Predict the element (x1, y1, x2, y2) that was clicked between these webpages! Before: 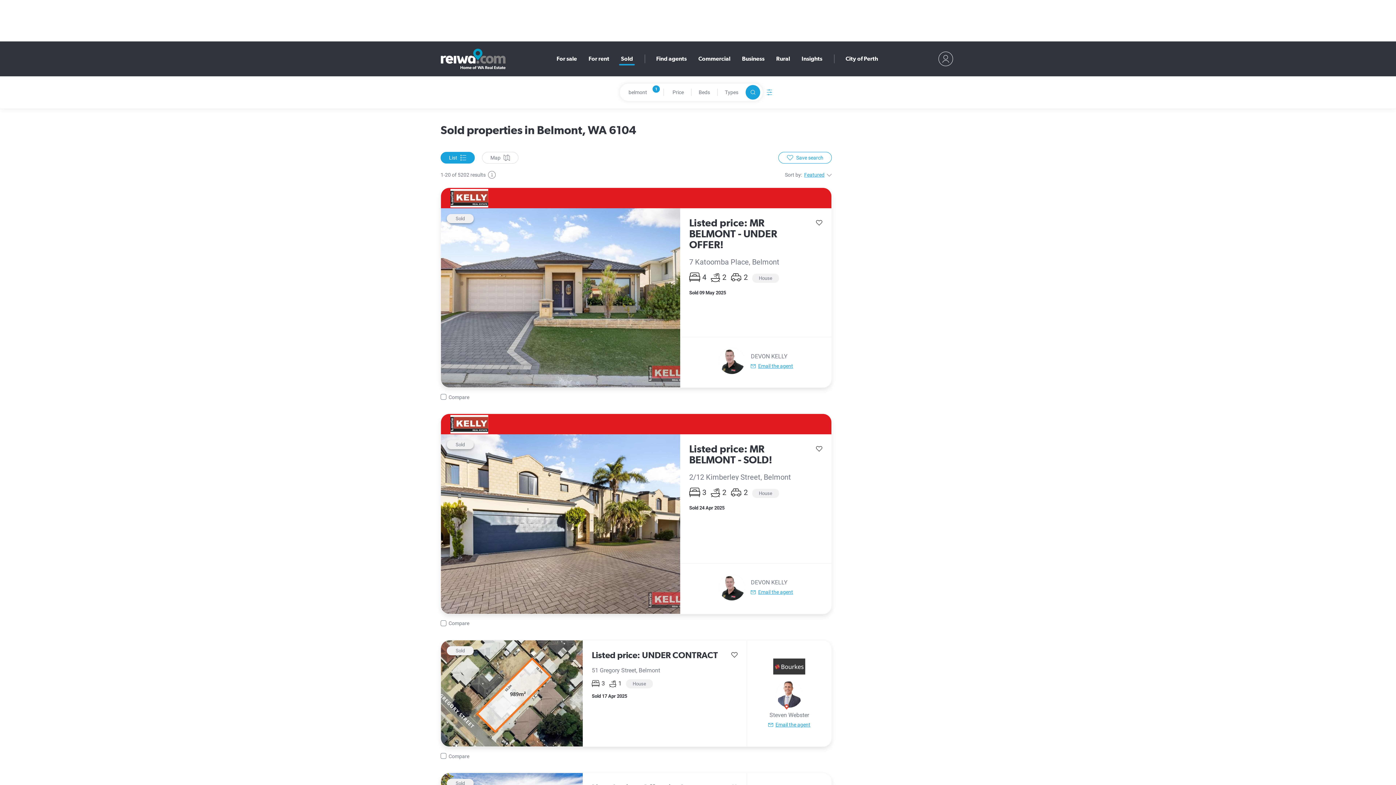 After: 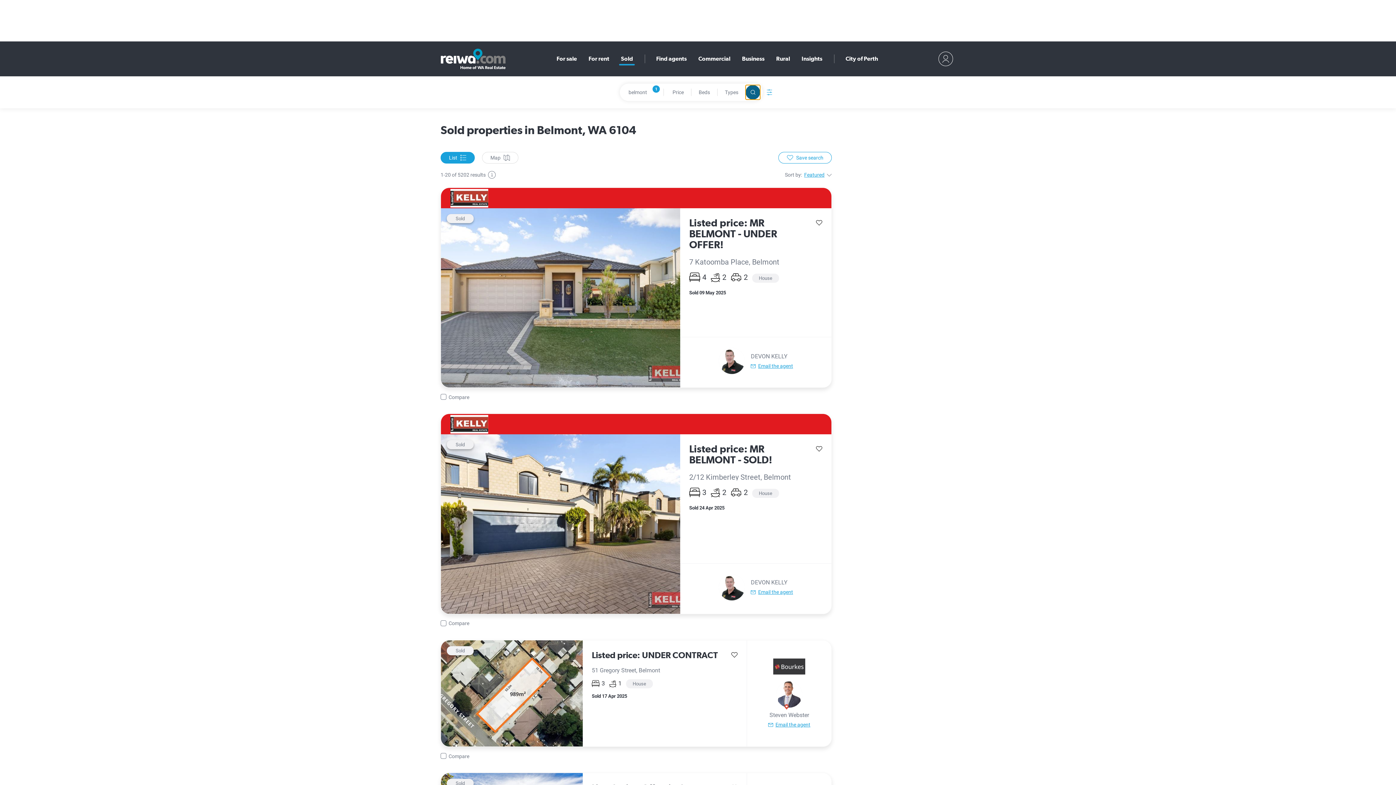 Action: label: Search bbox: (745, 85, 760, 99)